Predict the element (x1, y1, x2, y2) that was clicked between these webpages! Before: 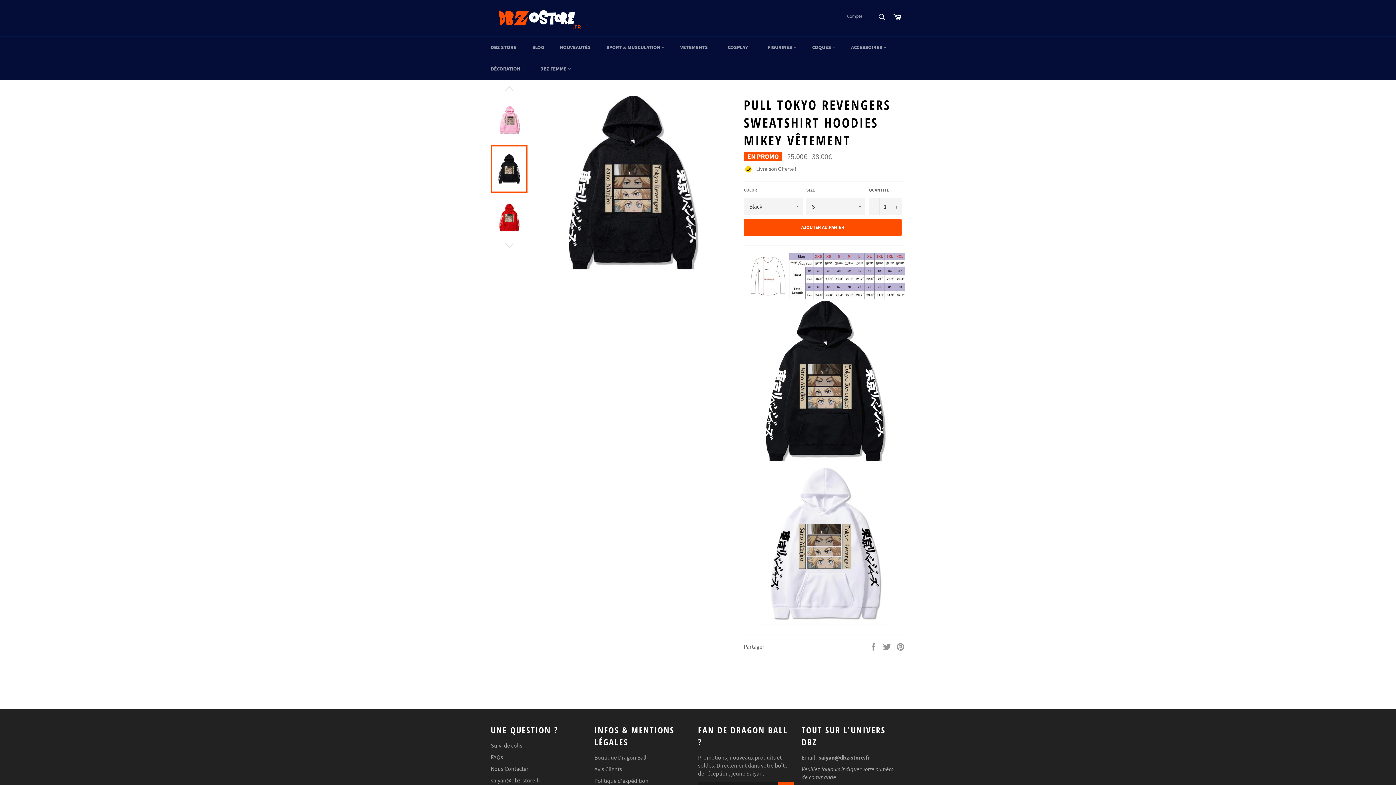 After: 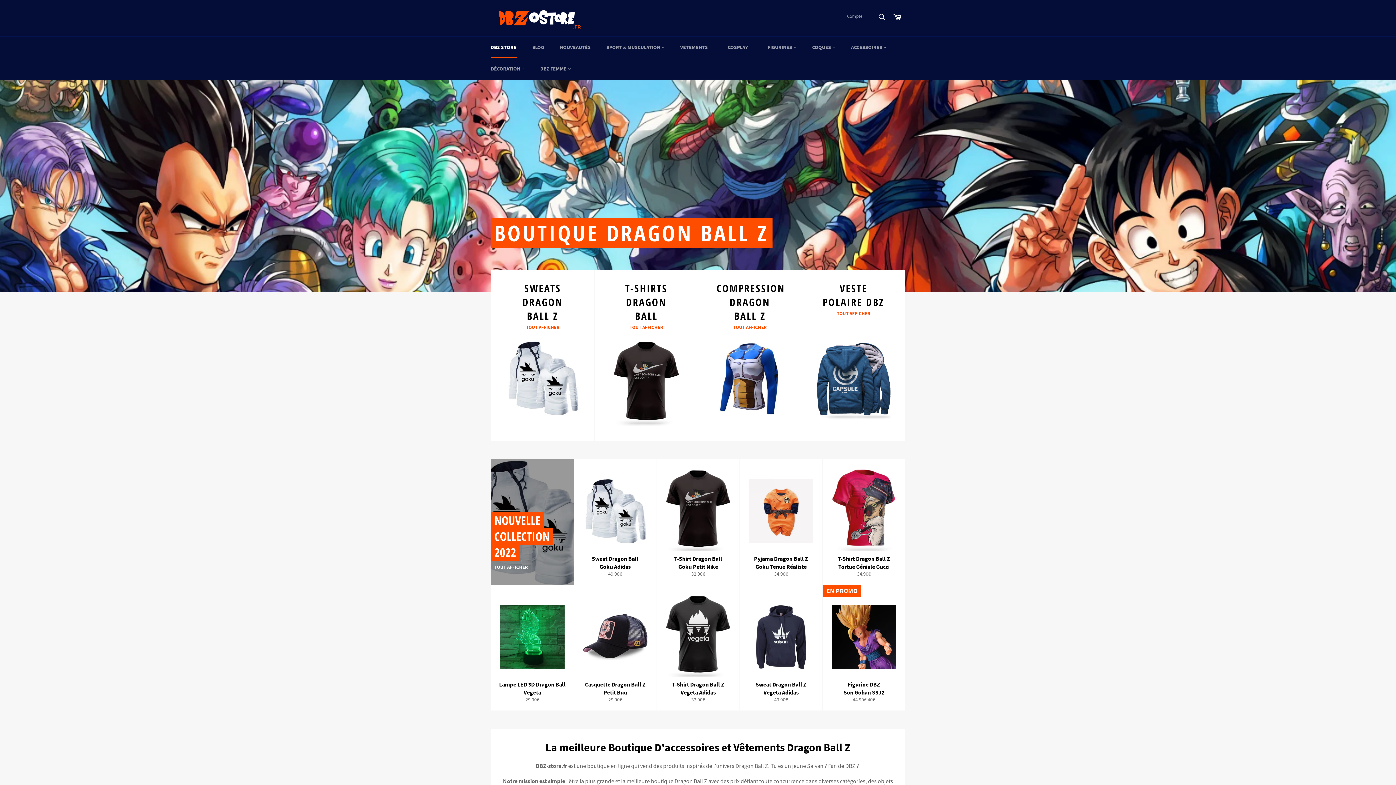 Action: bbox: (483, 36, 524, 58) label: DBZ STORE